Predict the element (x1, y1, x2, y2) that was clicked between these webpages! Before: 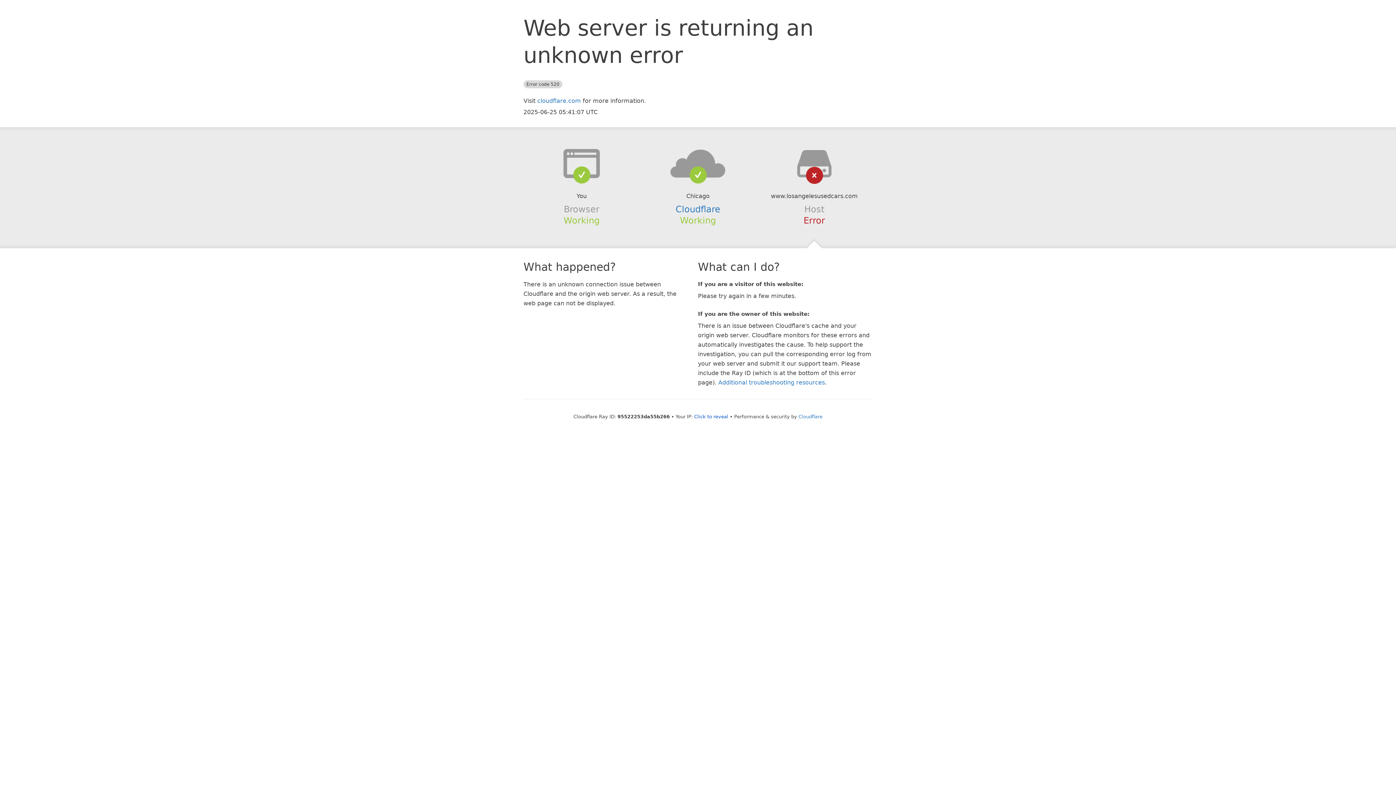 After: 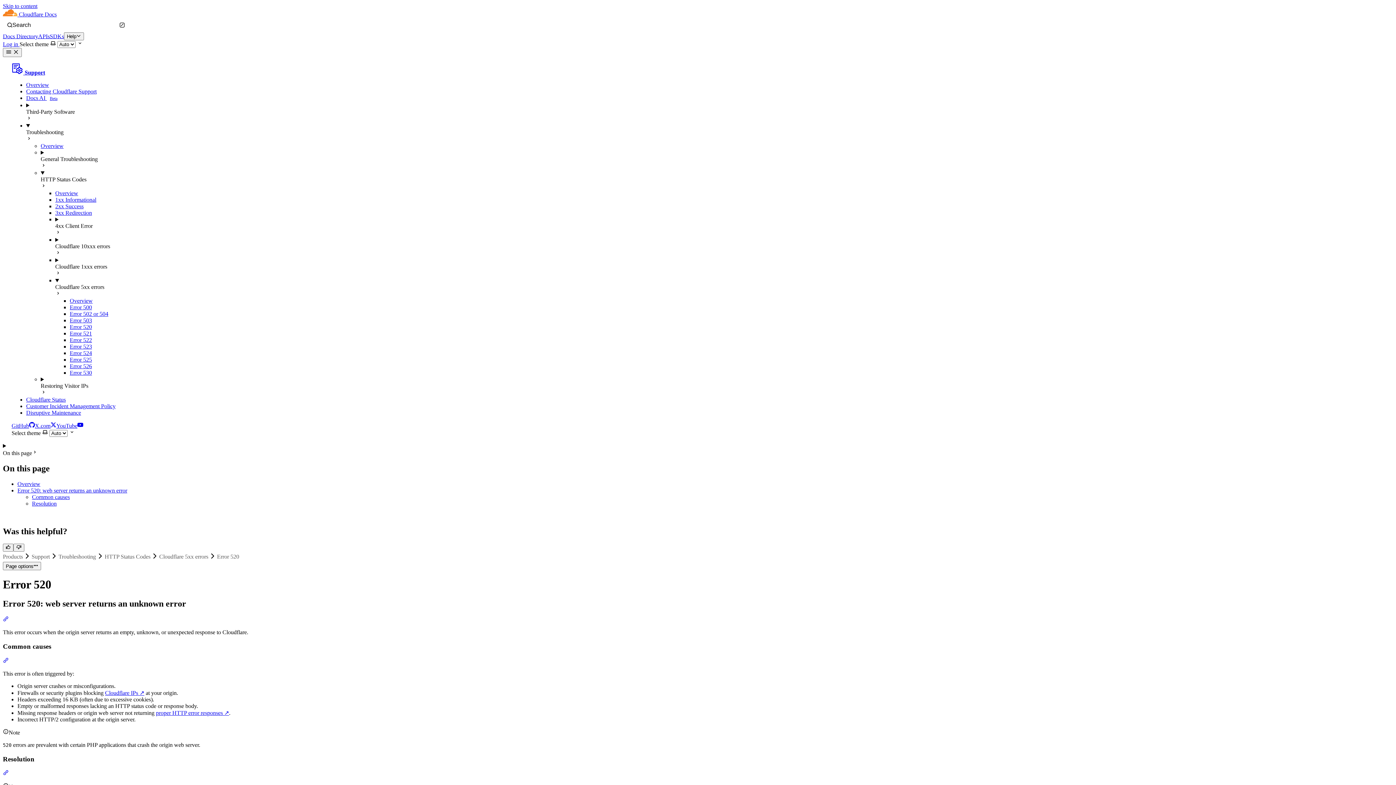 Action: label: Additional troubleshooting resources bbox: (718, 379, 825, 386)